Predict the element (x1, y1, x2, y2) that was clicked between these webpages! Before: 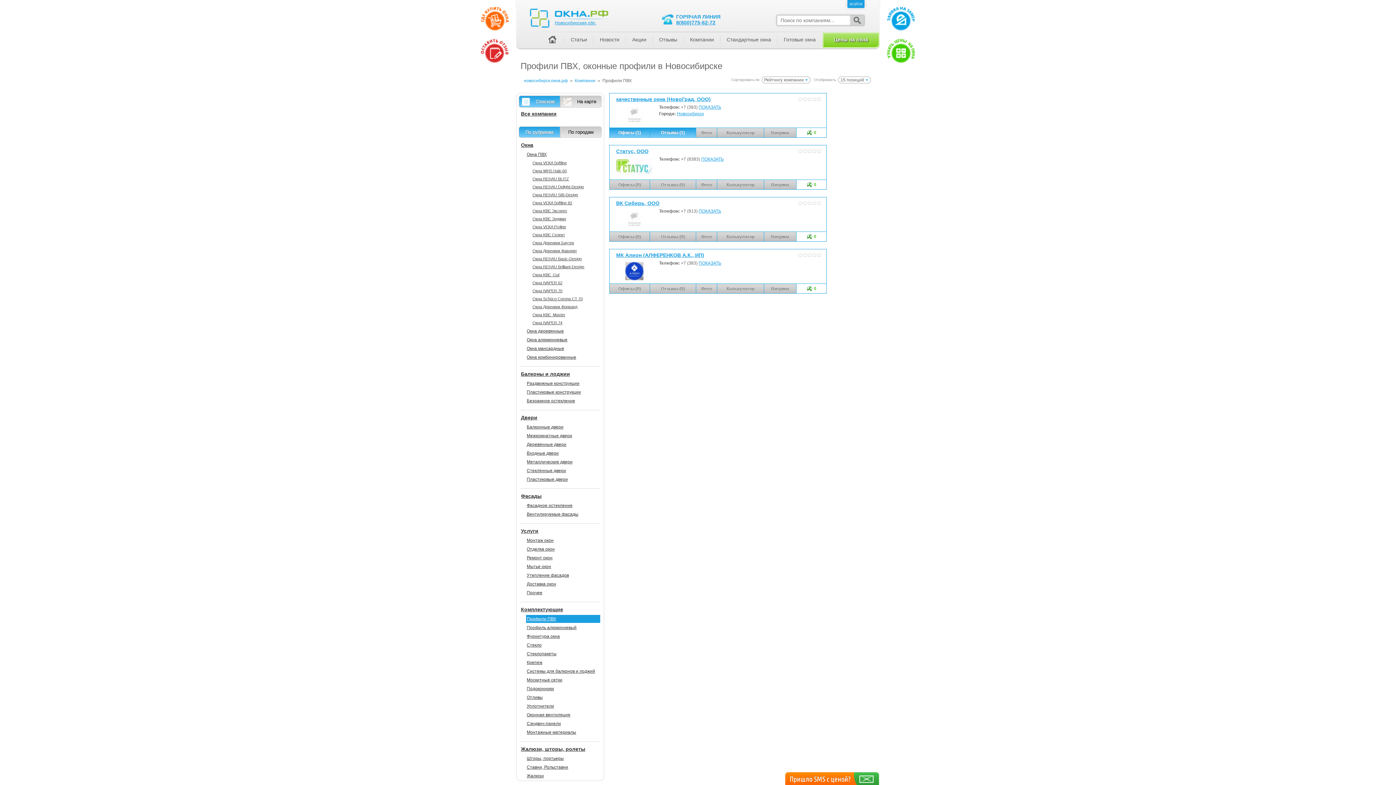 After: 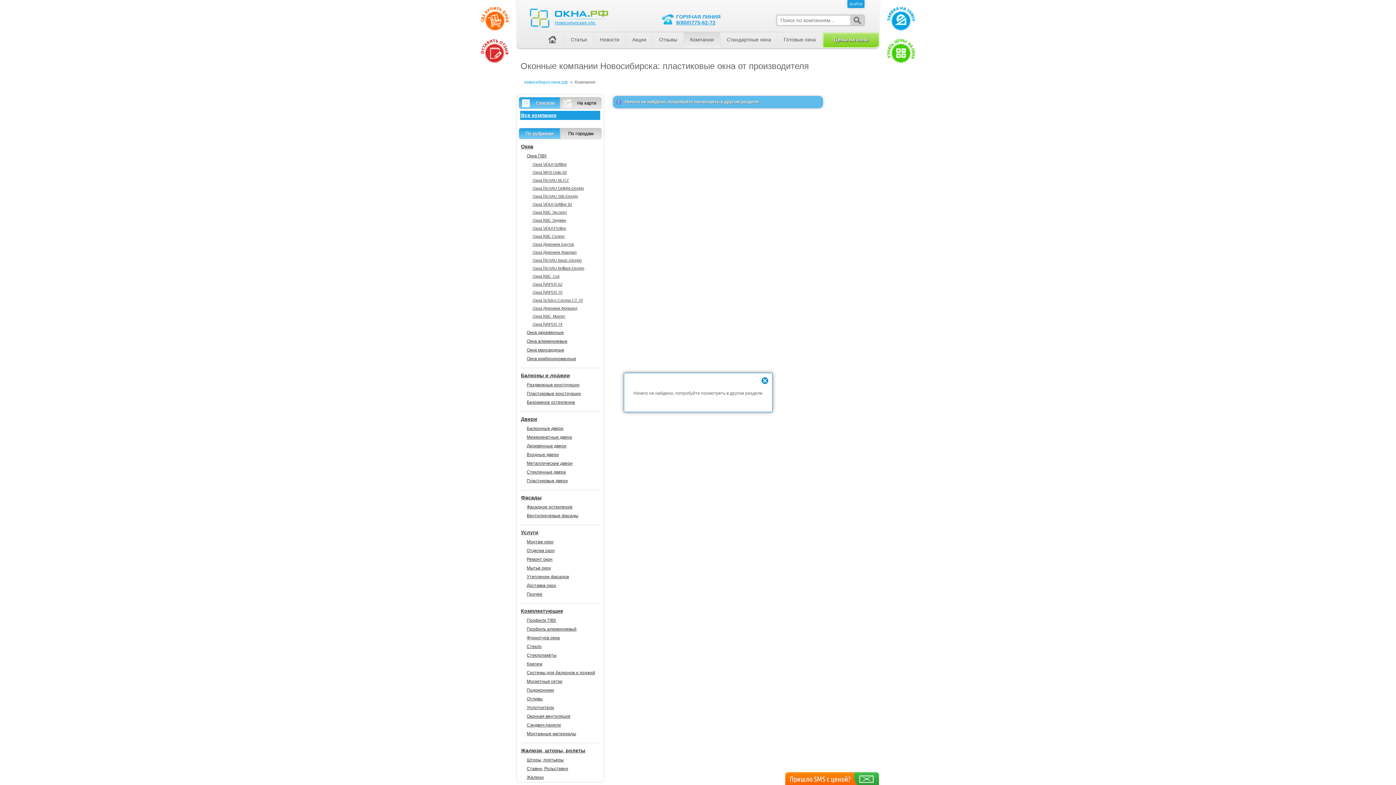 Action: bbox: (684, 32, 720, 48) label: Компании